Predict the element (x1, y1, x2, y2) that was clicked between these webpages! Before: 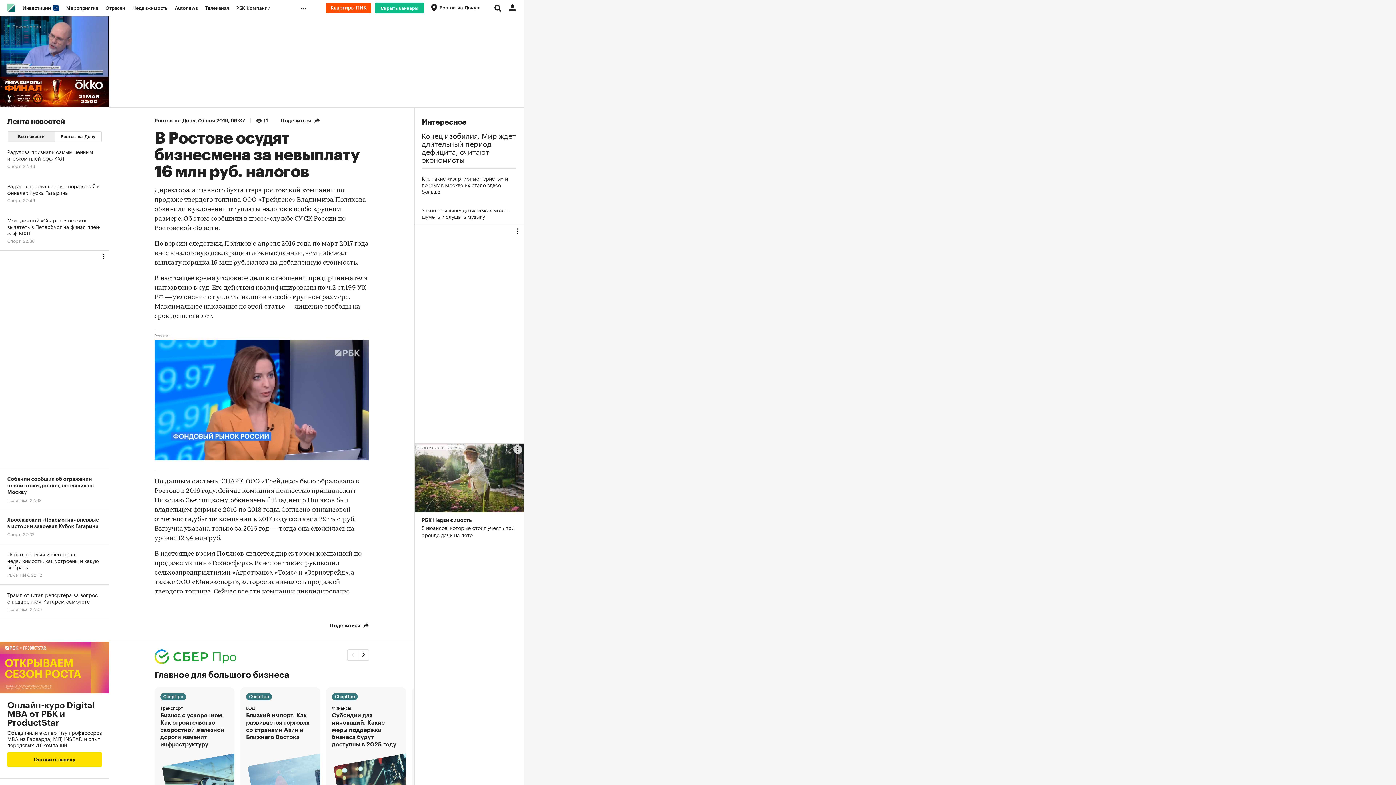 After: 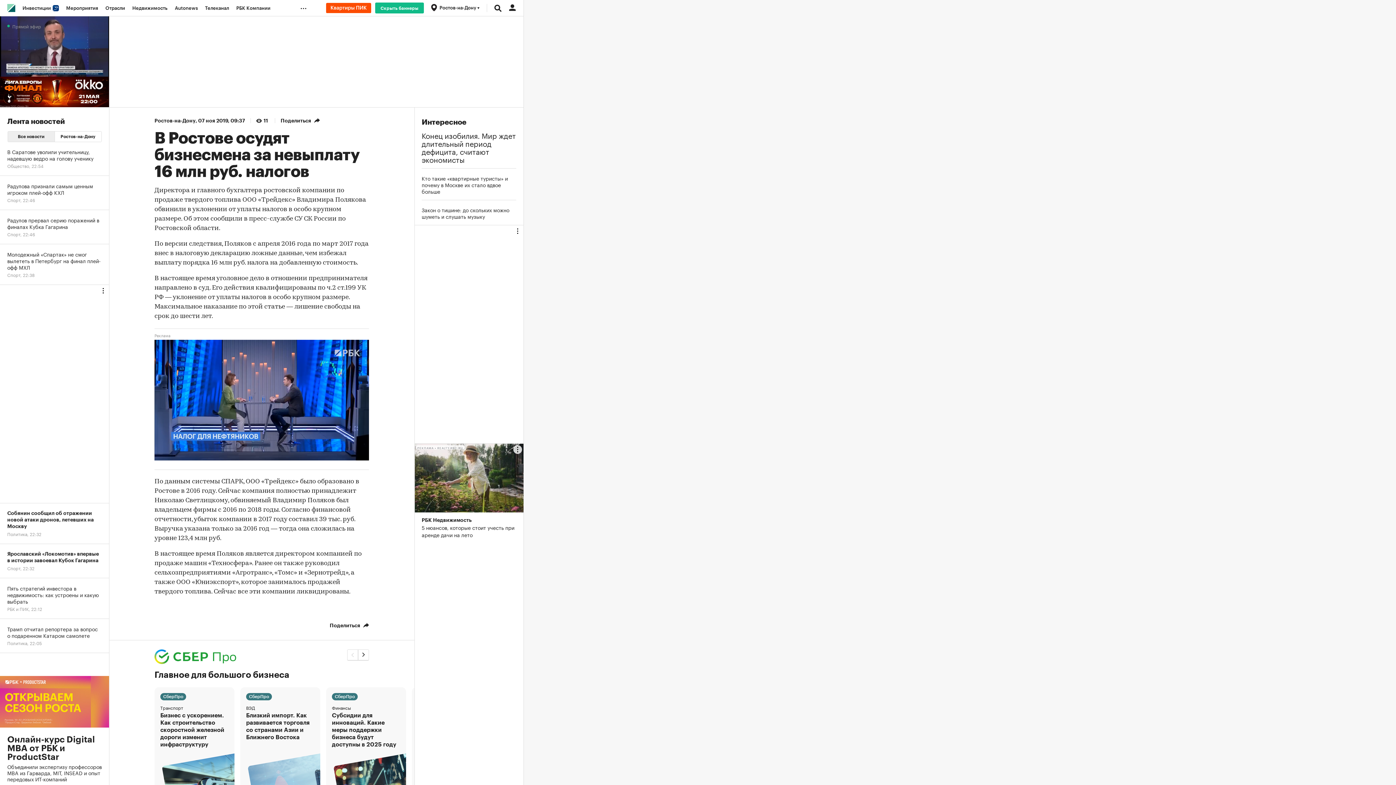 Action: label: Финансы bbox: (332, 705, 350, 710)